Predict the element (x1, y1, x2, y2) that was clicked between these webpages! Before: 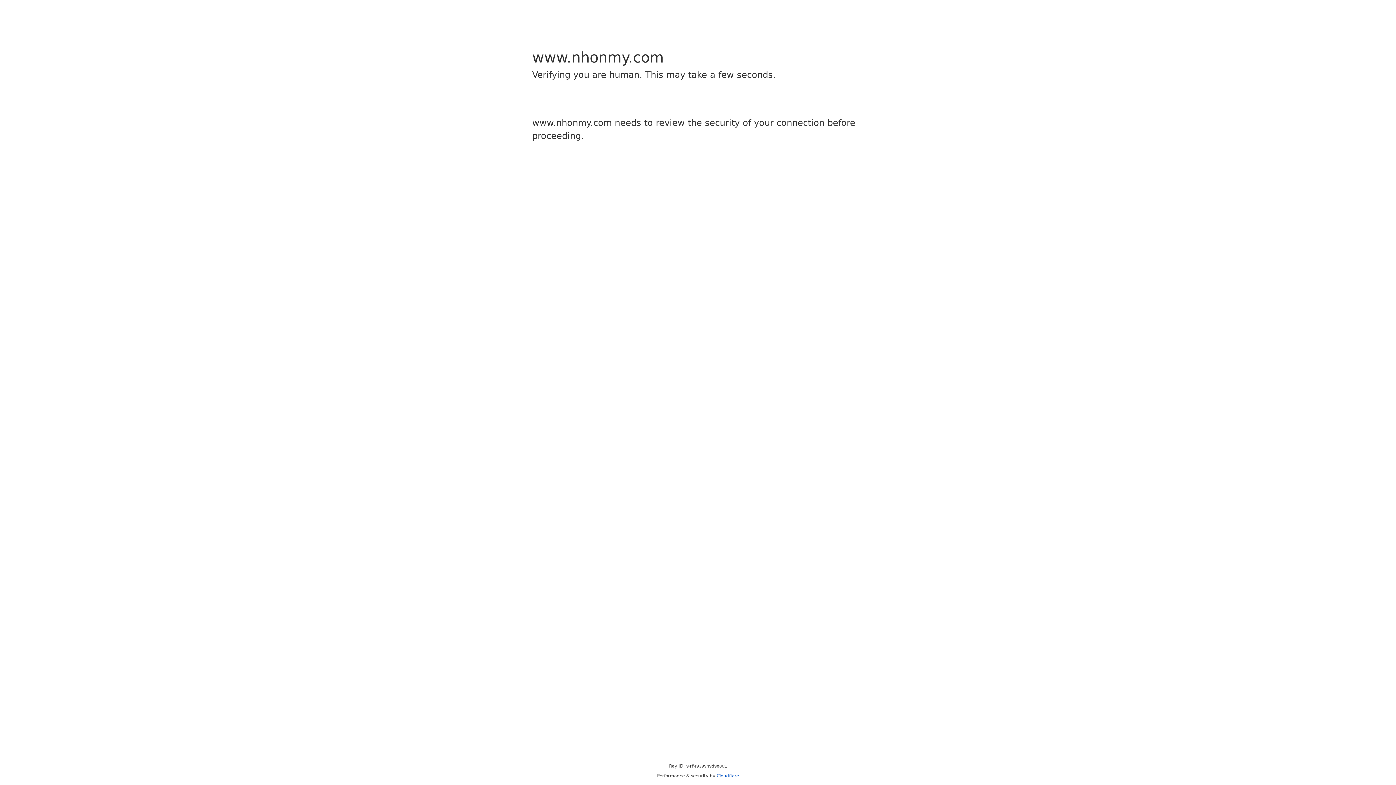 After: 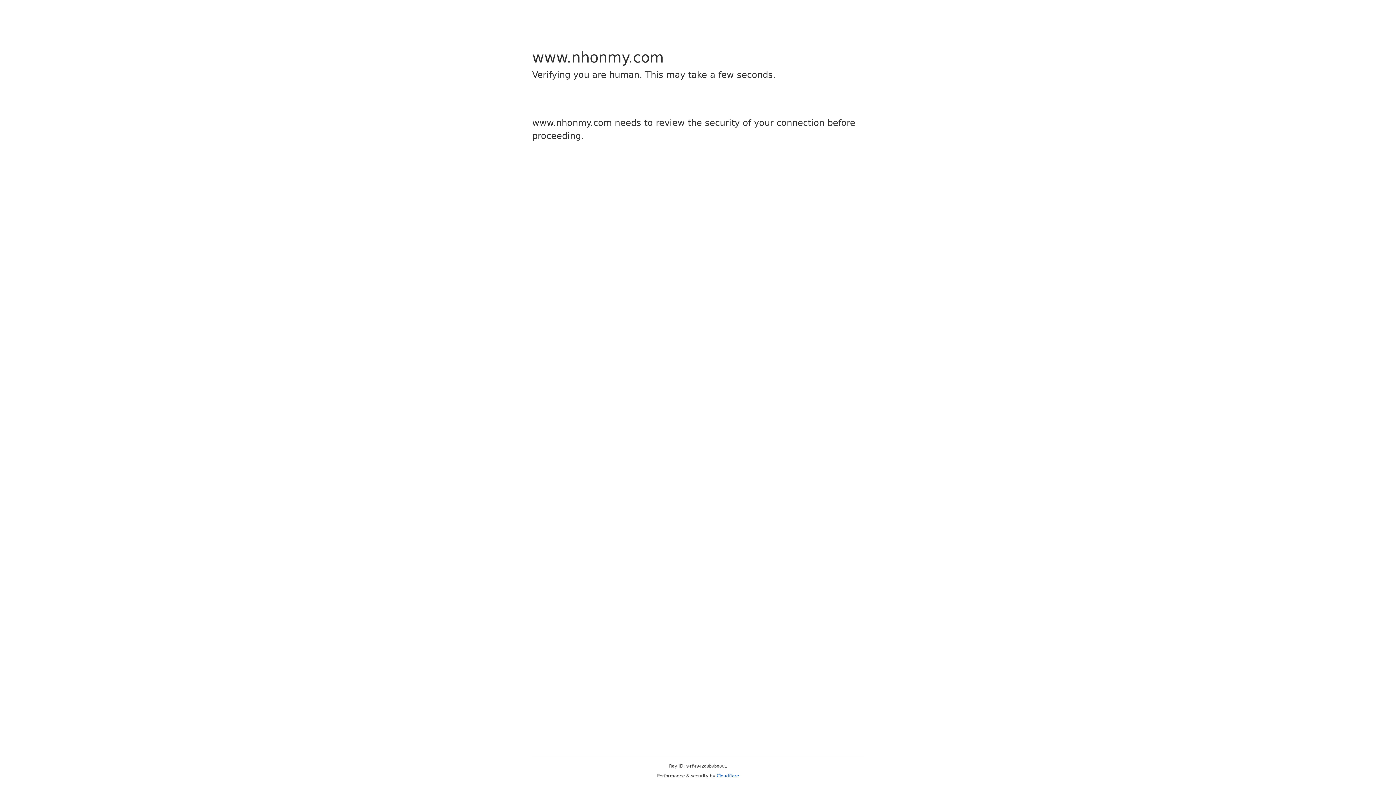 Action: label: Cloudflare bbox: (716, 773, 739, 778)